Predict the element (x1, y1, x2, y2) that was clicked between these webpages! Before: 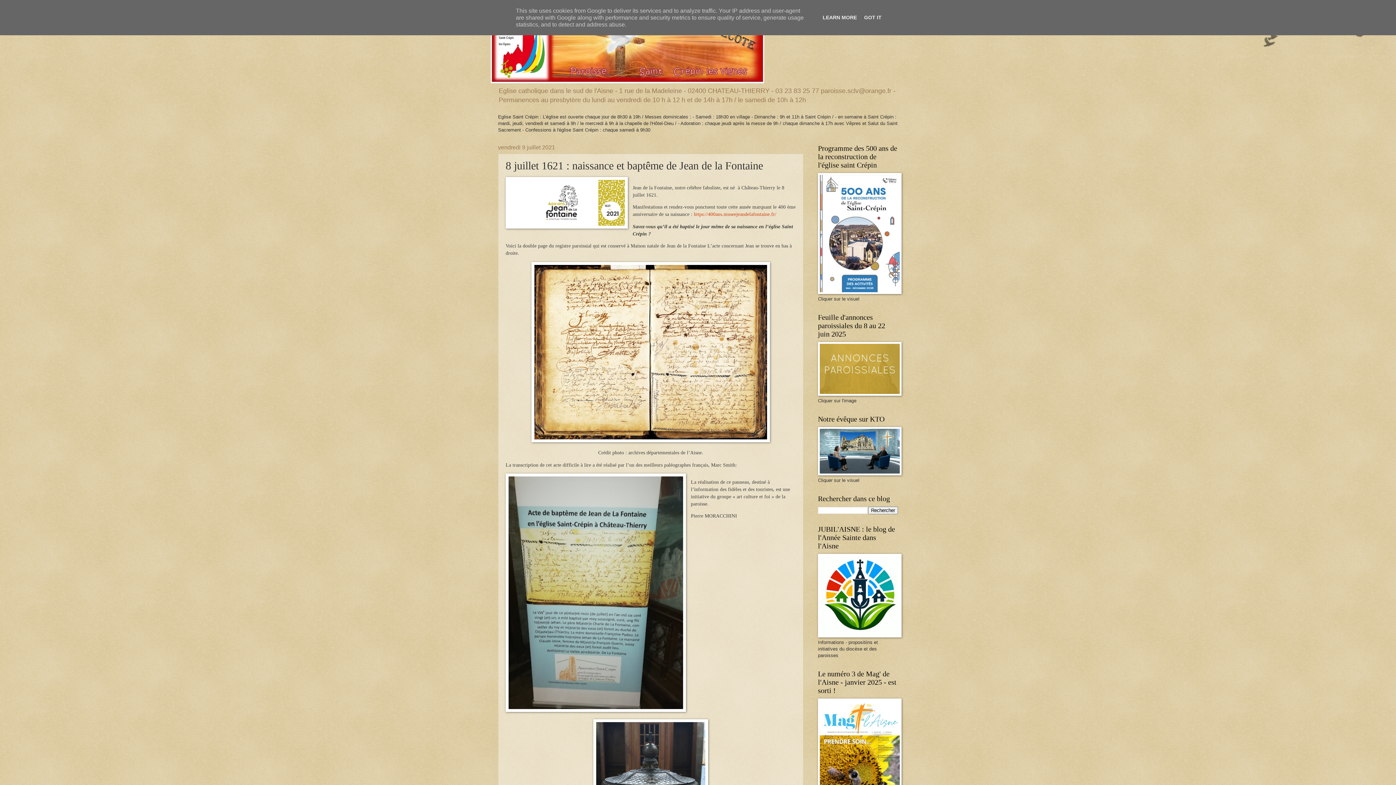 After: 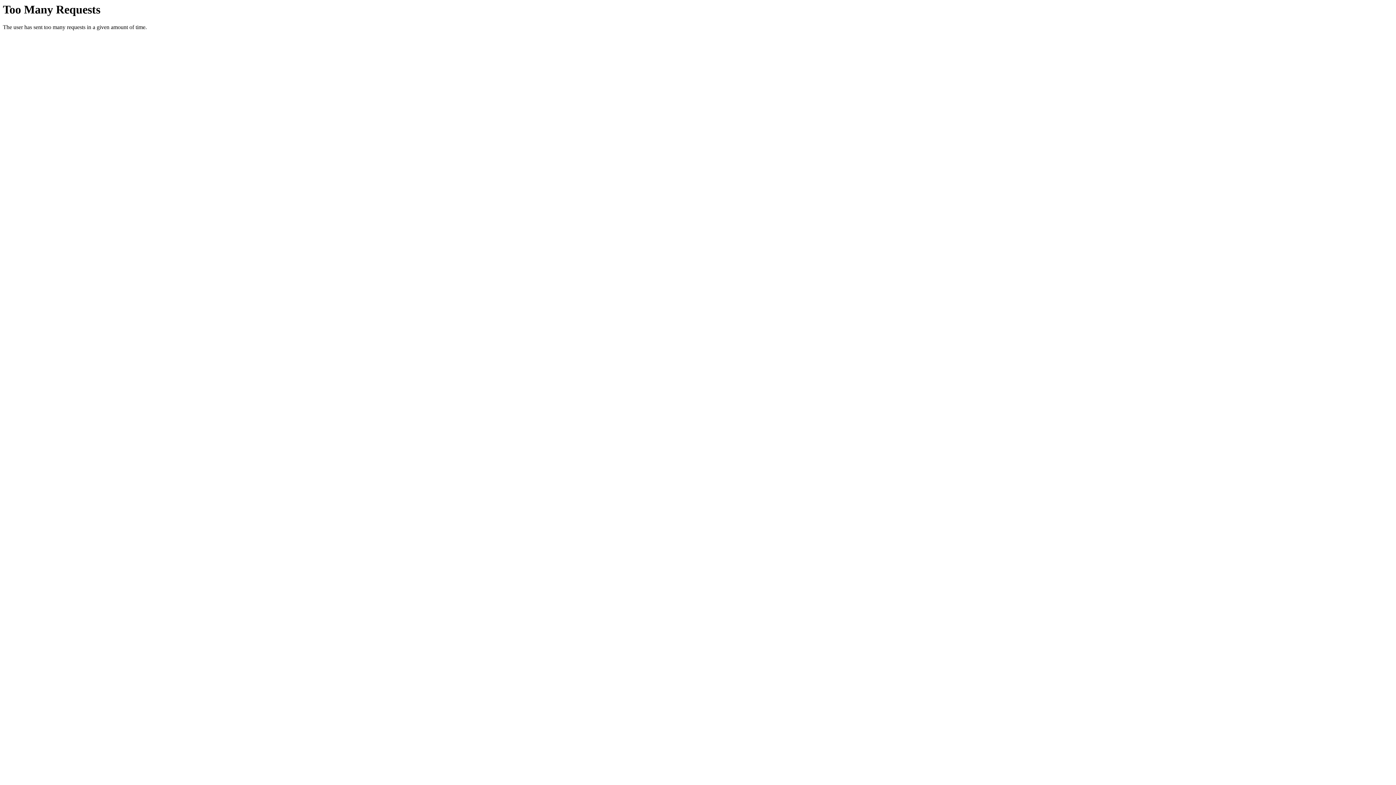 Action: label: https://400ans.museejeandelafontaine.fr/ bbox: (694, 211, 776, 217)